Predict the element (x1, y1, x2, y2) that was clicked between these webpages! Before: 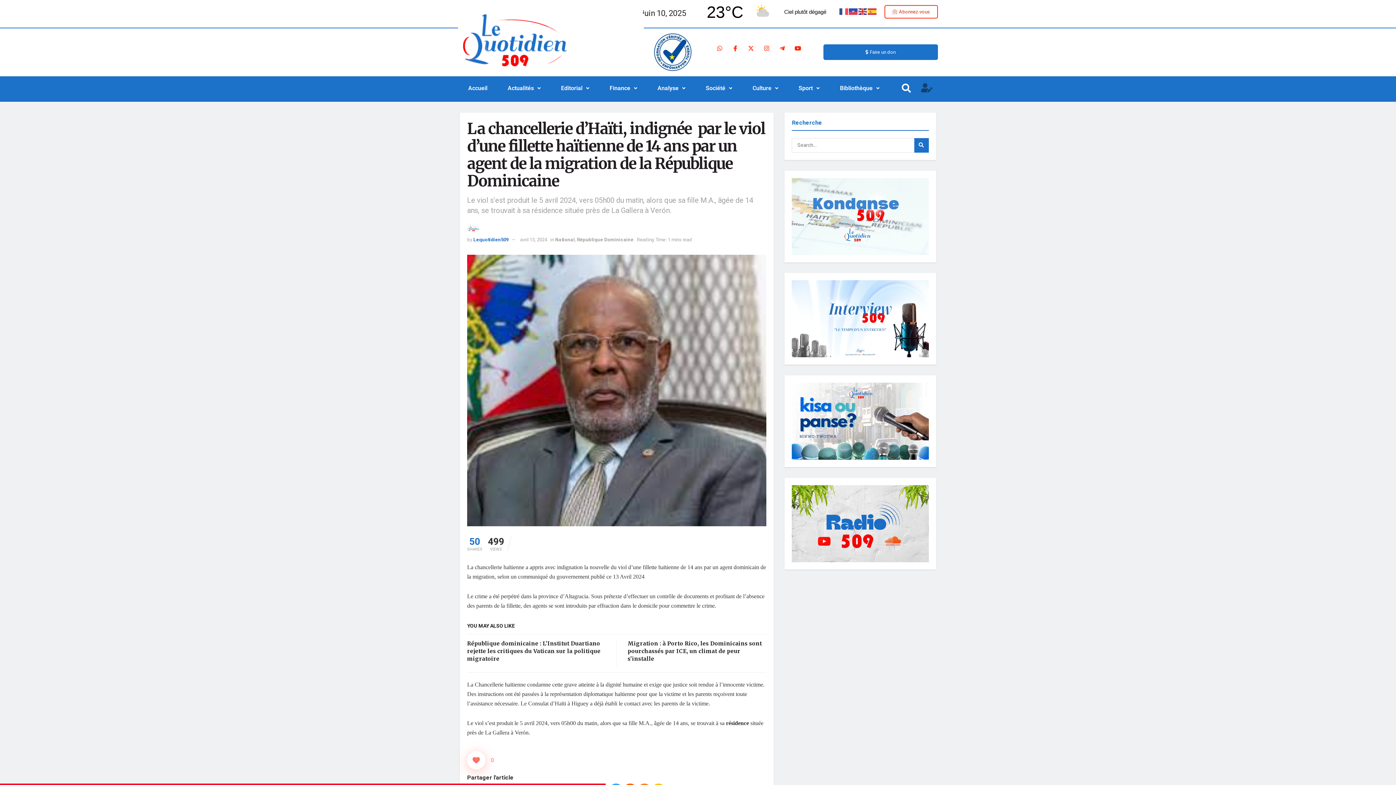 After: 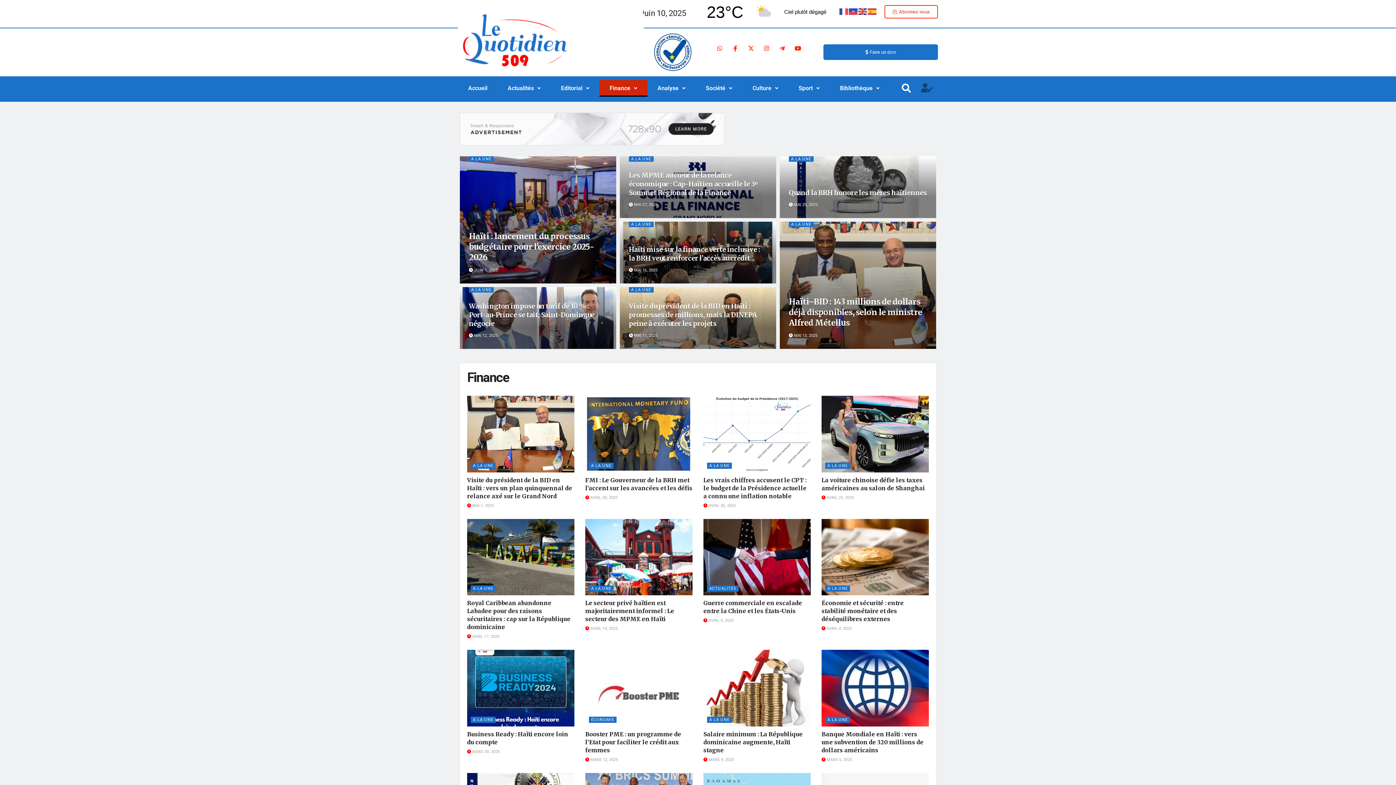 Action: label: Finance bbox: (599, 79, 647, 96)